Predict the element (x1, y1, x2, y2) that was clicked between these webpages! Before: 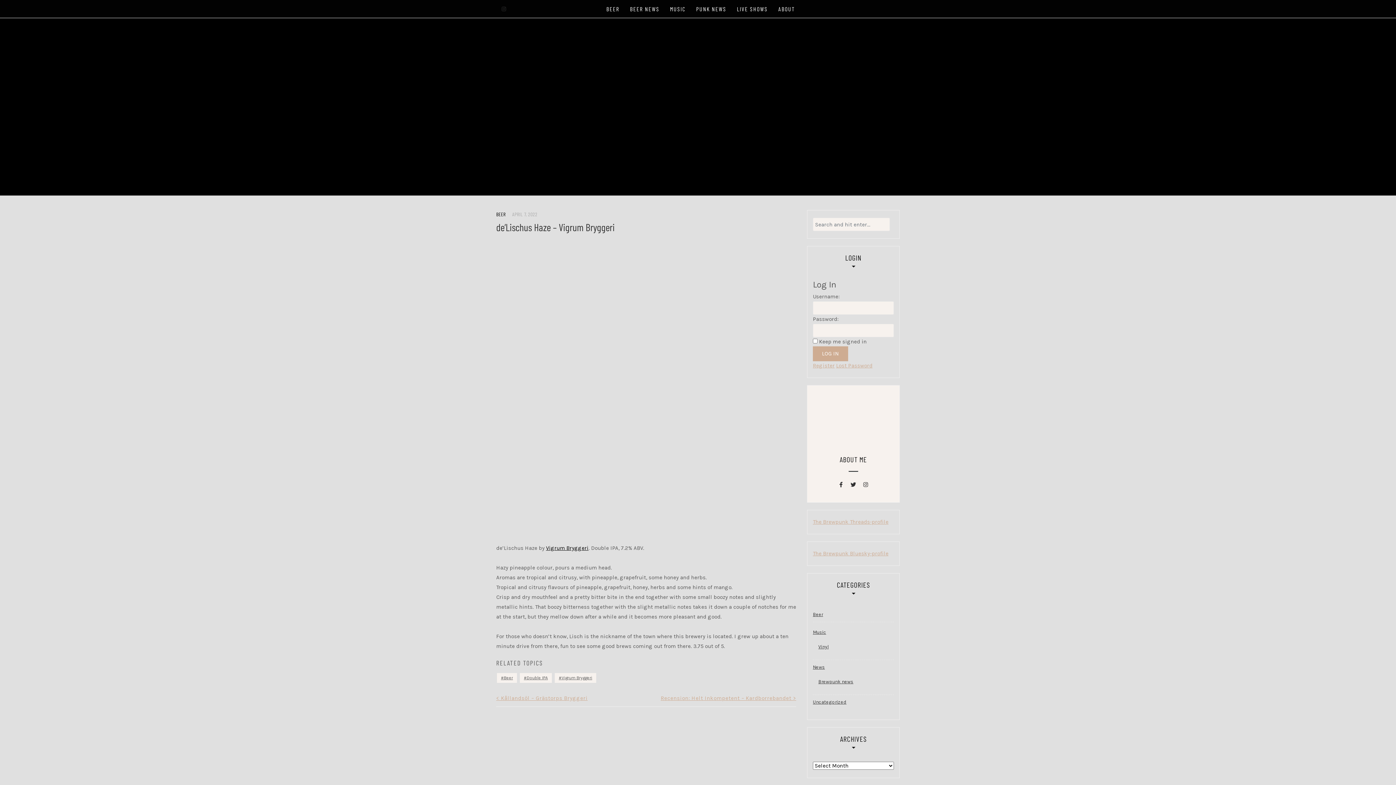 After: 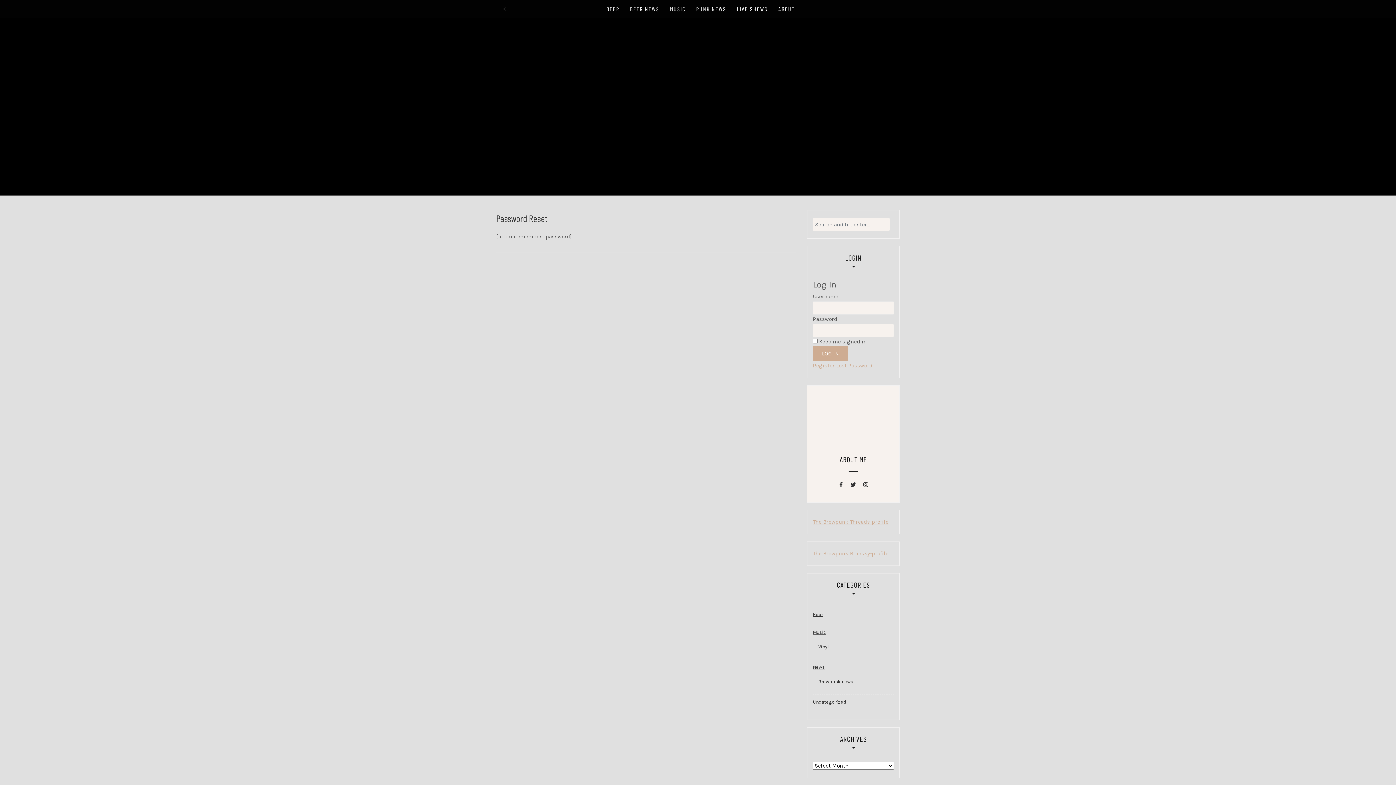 Action: label: Lost Password bbox: (836, 362, 872, 369)